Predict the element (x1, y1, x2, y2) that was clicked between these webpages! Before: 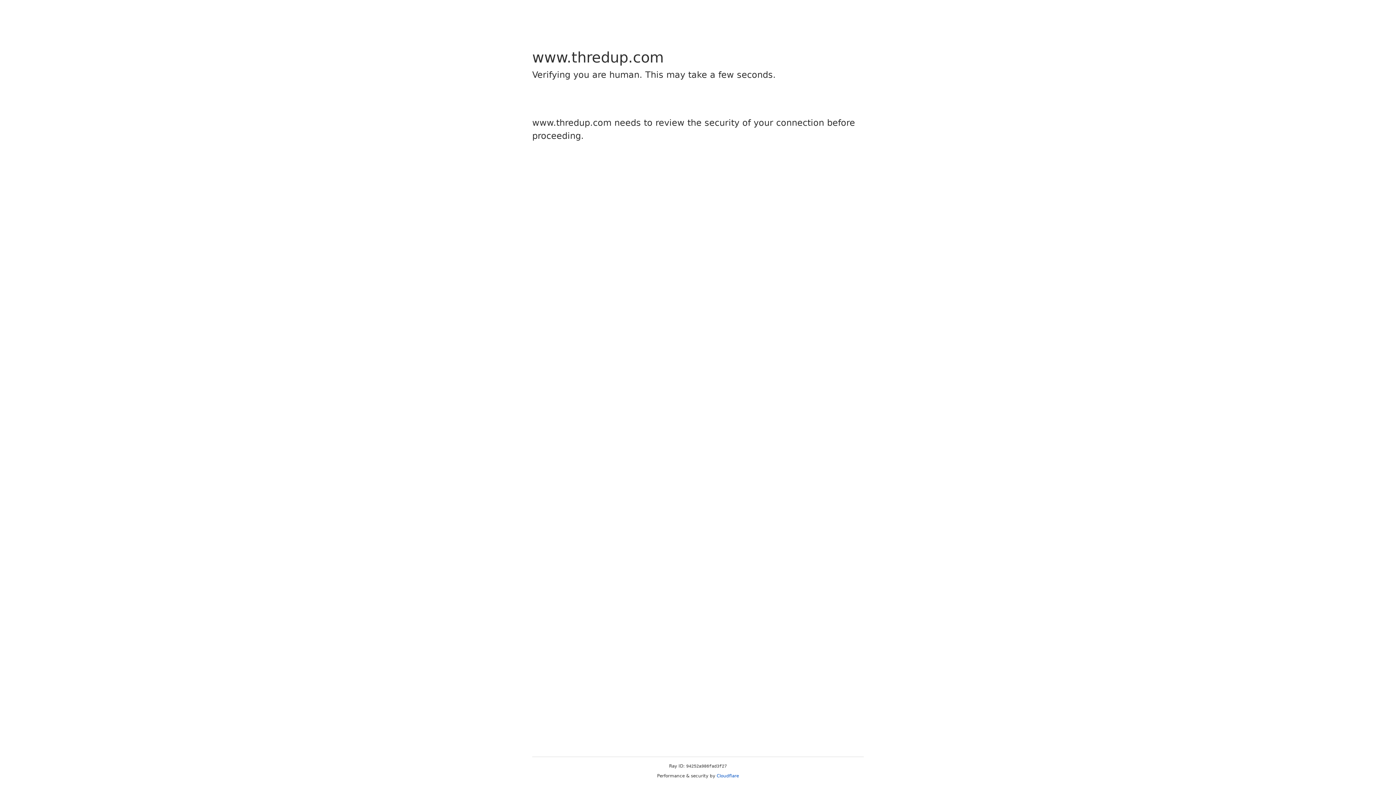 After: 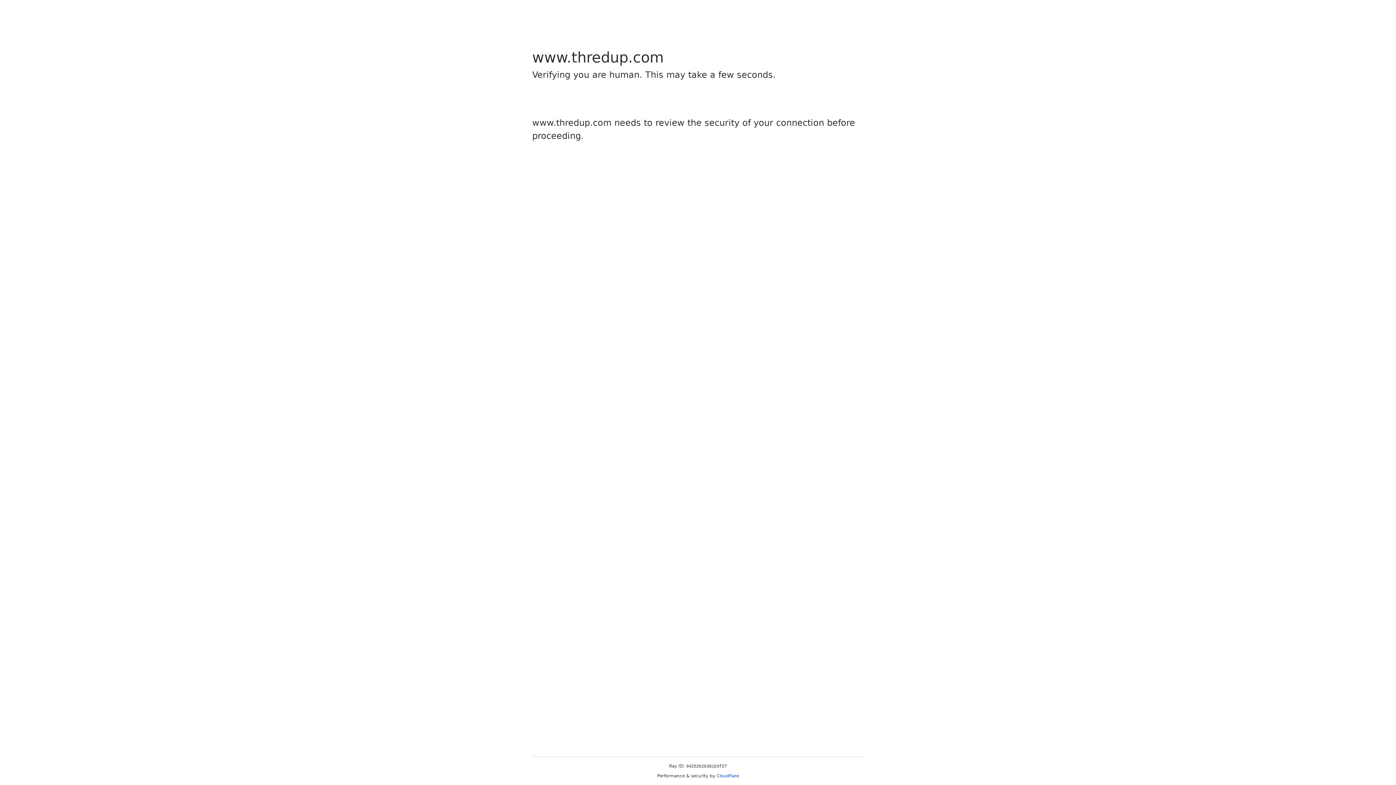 Action: bbox: (716, 773, 739, 778) label: Cloudflare